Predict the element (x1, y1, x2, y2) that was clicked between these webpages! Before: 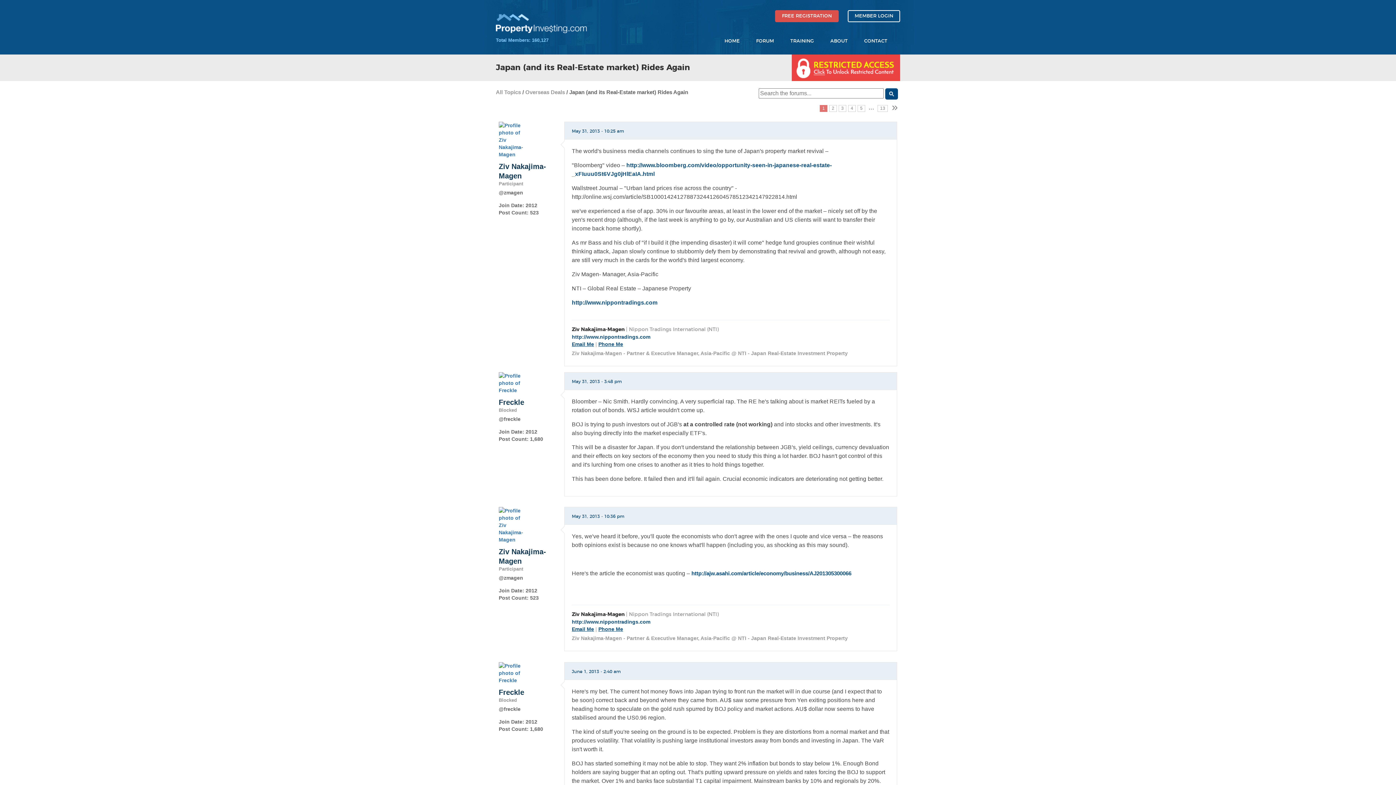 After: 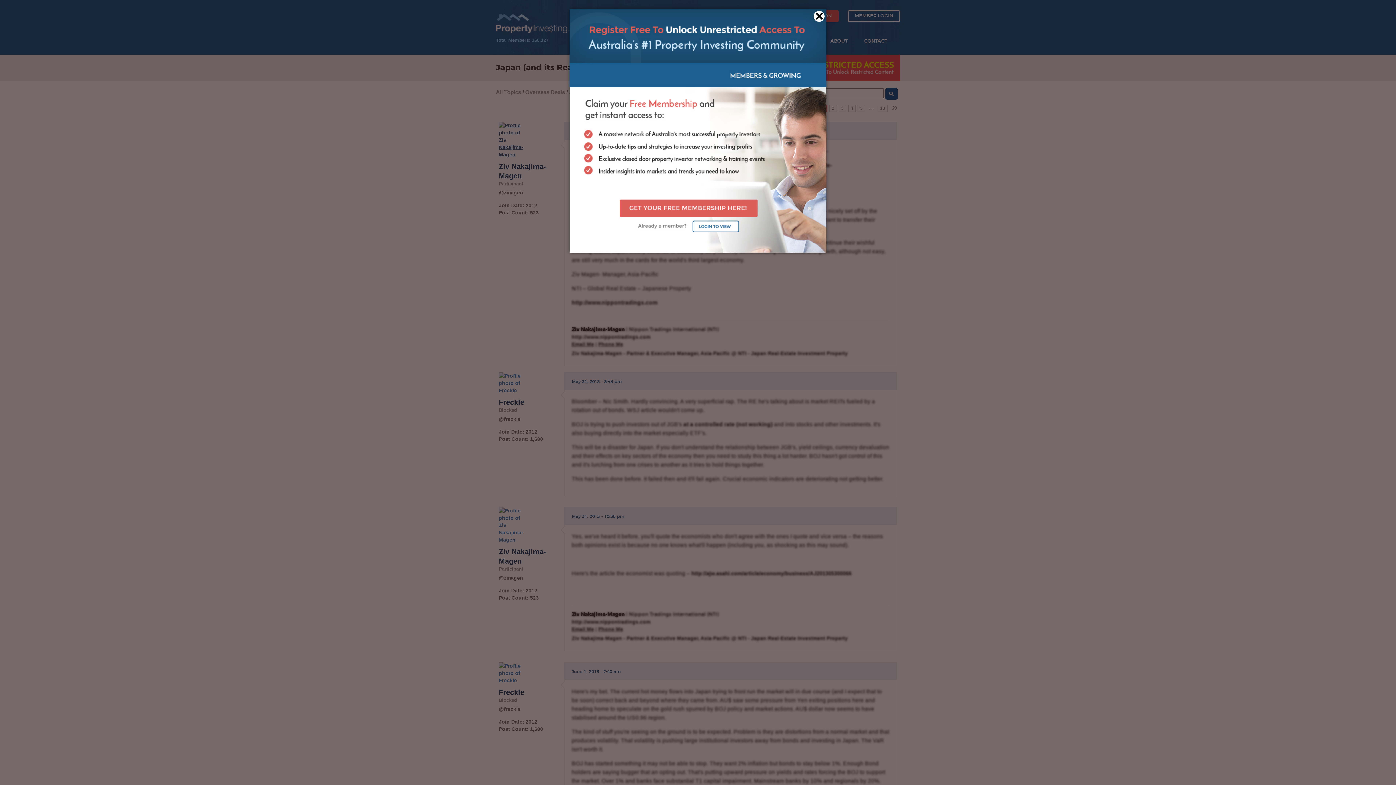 Action: bbox: (498, 136, 528, 142)